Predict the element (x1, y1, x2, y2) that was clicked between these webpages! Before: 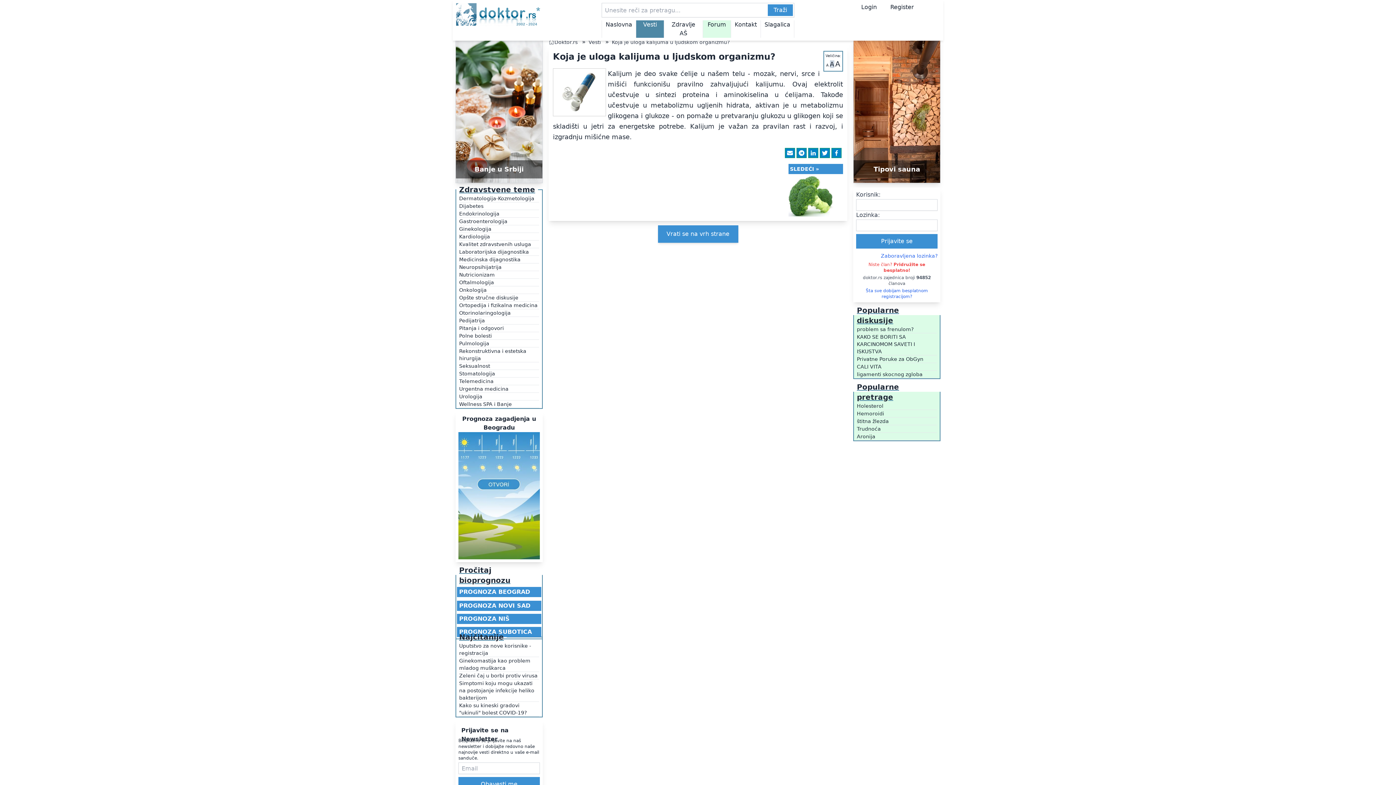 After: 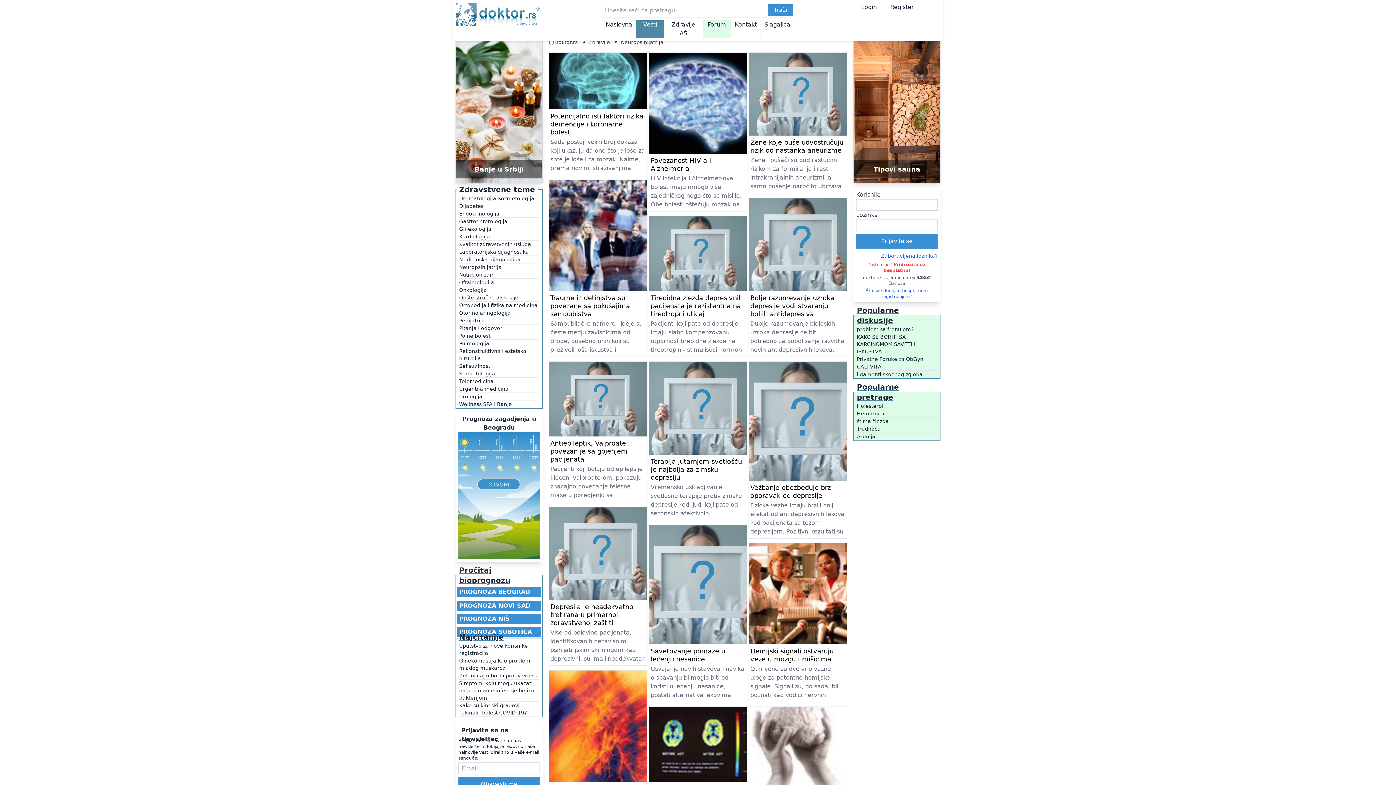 Action: label: Neuropsihijatrija bbox: (459, 263, 539, 270)